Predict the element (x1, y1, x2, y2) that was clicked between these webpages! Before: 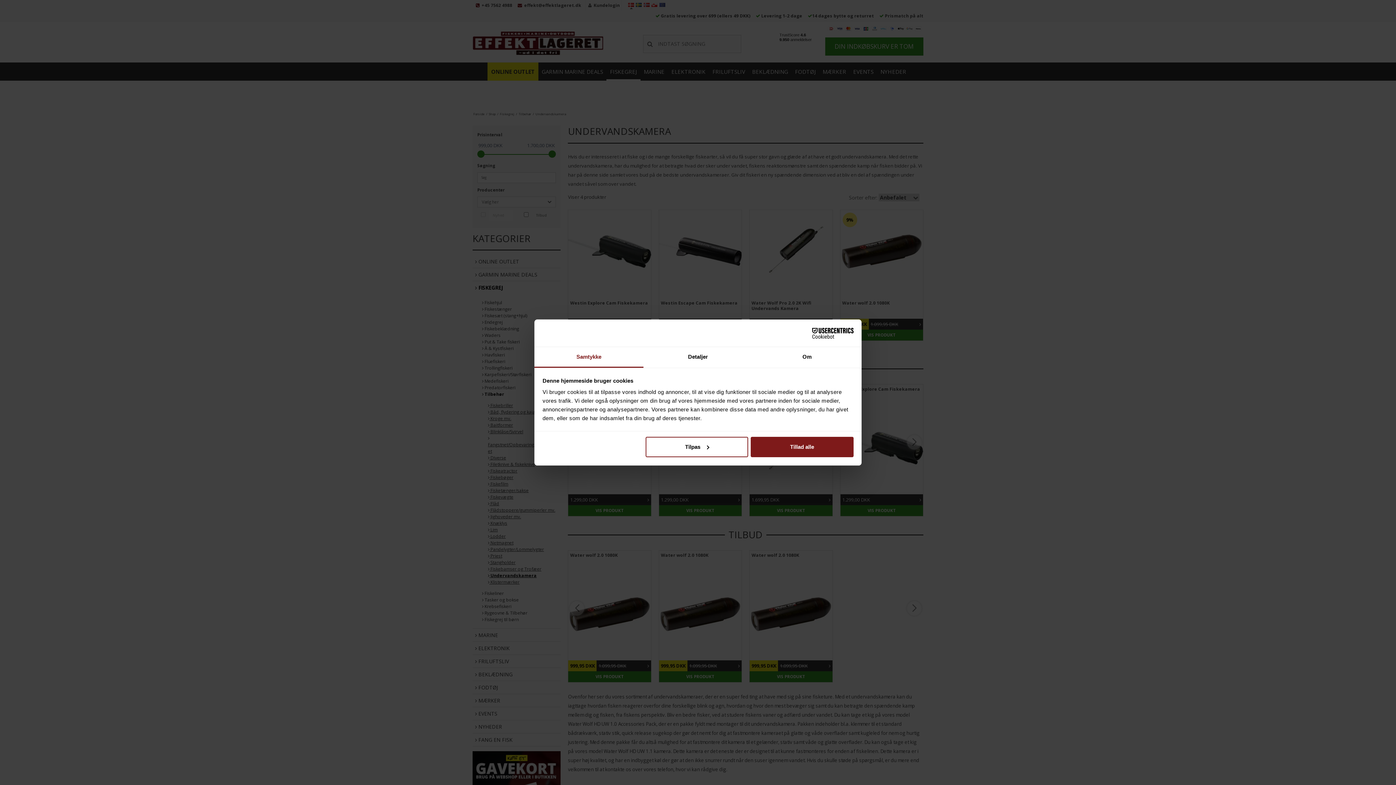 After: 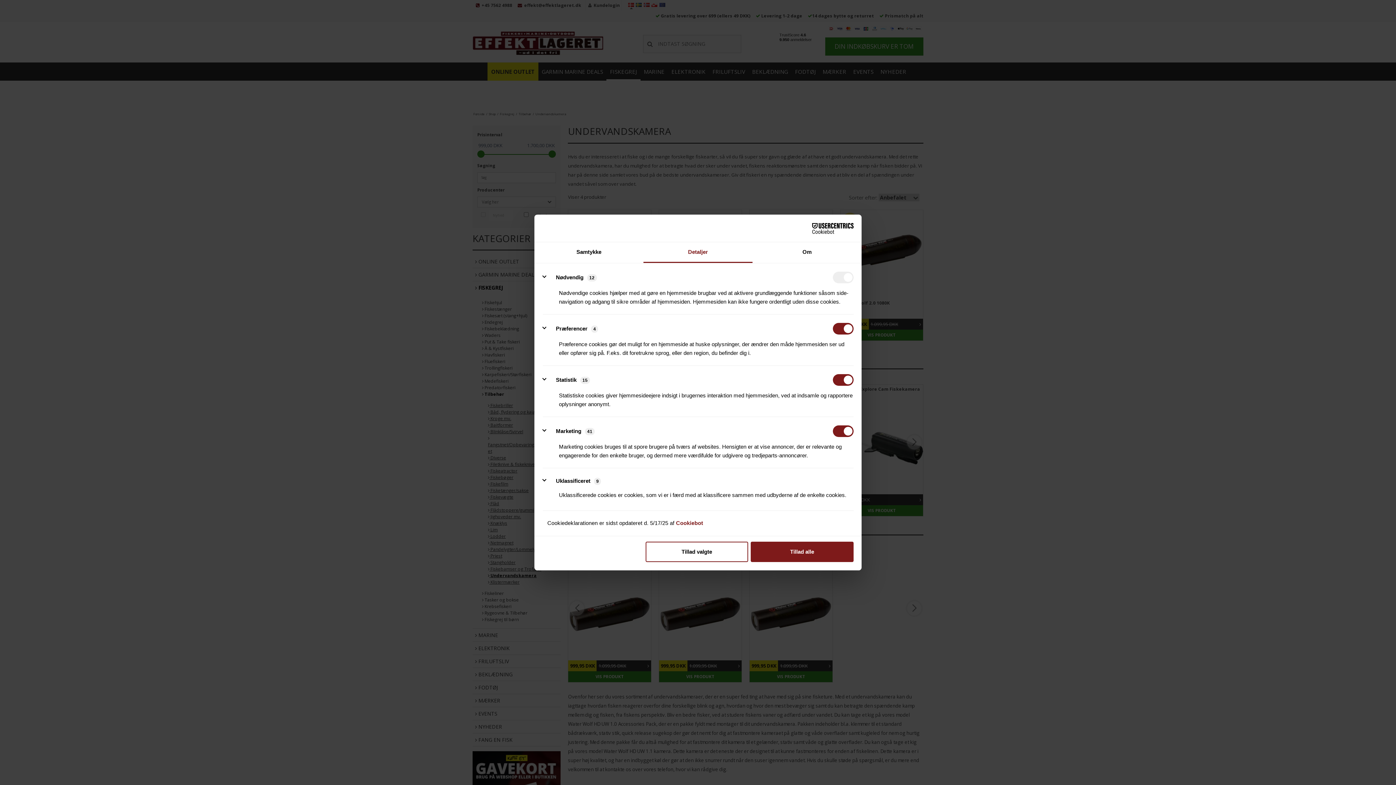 Action: bbox: (645, 436, 748, 457) label: Tilpas